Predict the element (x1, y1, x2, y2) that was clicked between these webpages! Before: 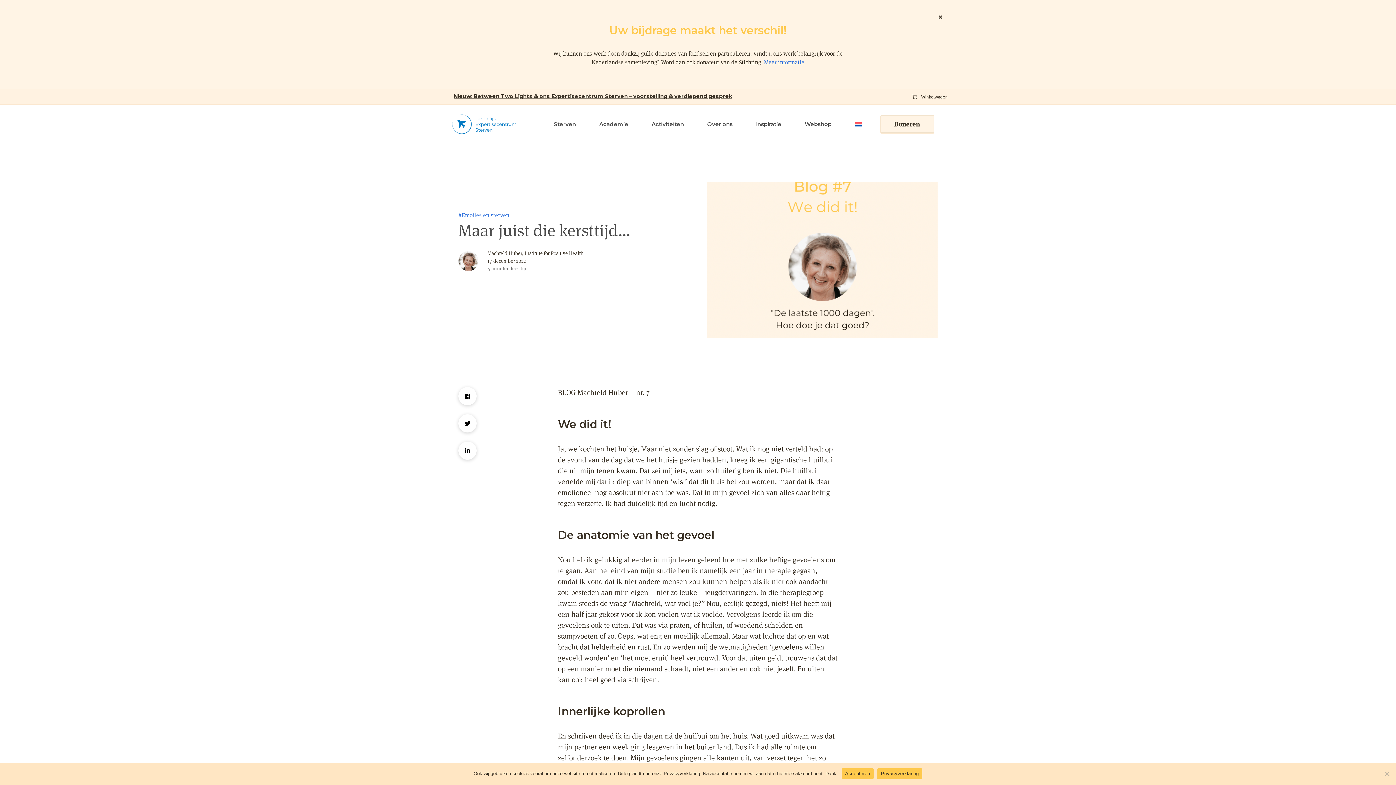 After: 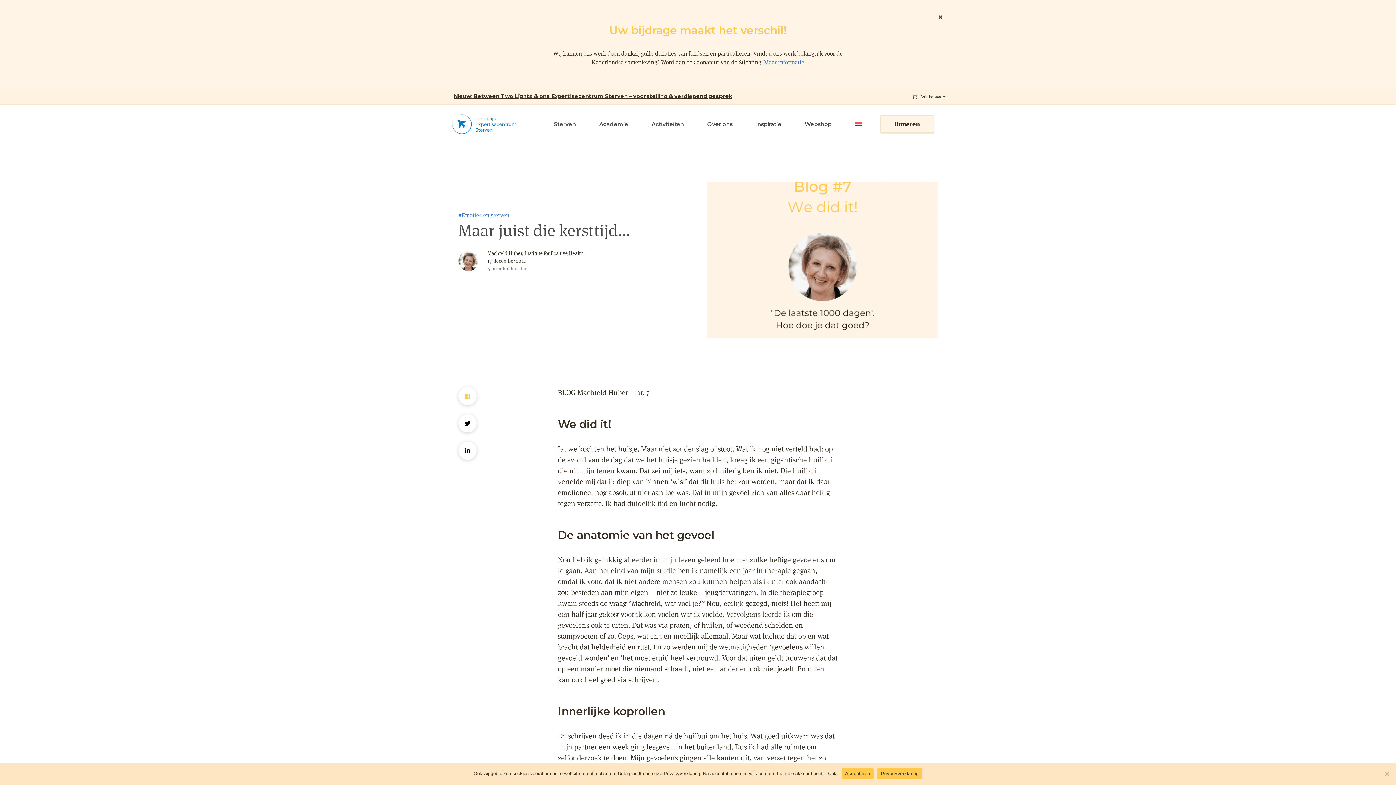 Action: bbox: (458, 387, 476, 405)